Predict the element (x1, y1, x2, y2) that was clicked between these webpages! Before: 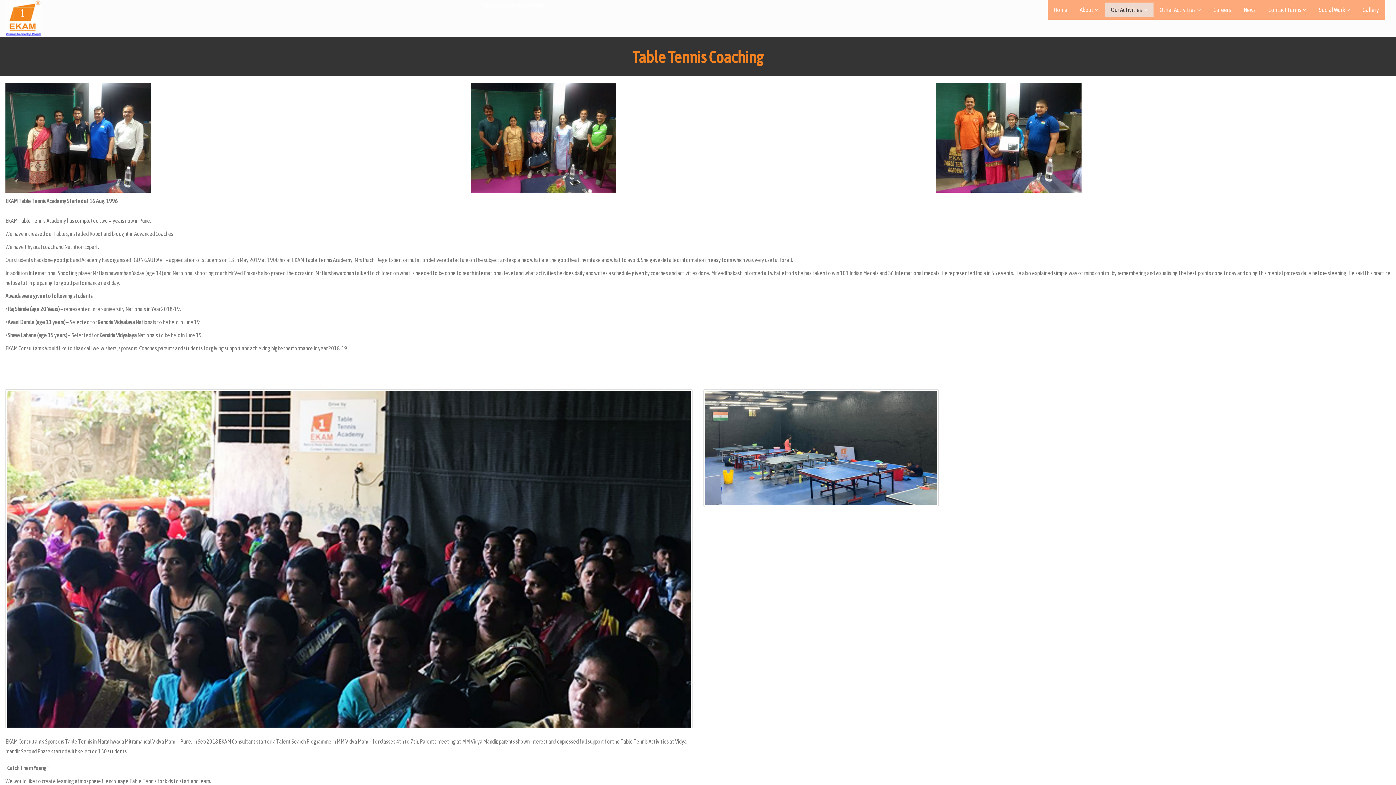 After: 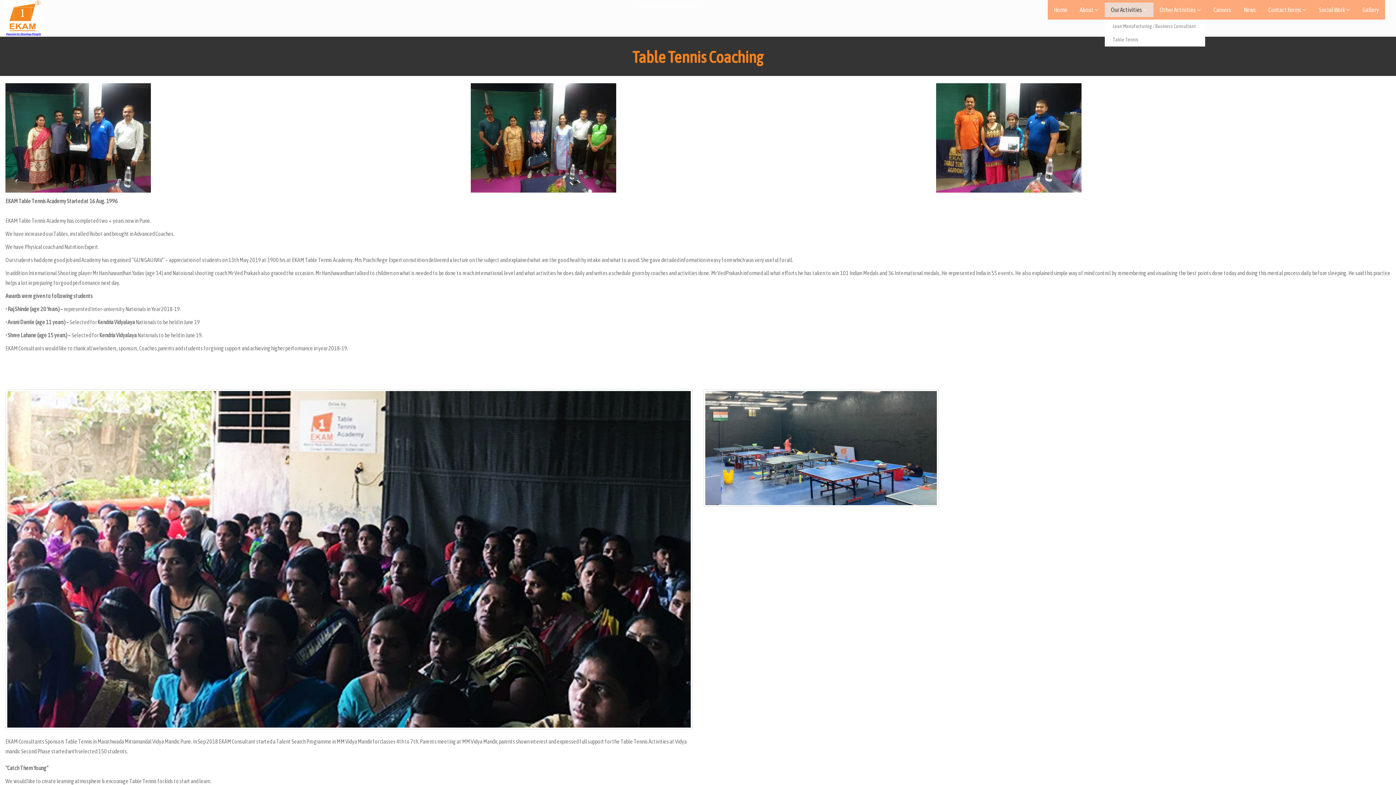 Action: label: Our Activities bbox: (1105, 2, 1153, 17)